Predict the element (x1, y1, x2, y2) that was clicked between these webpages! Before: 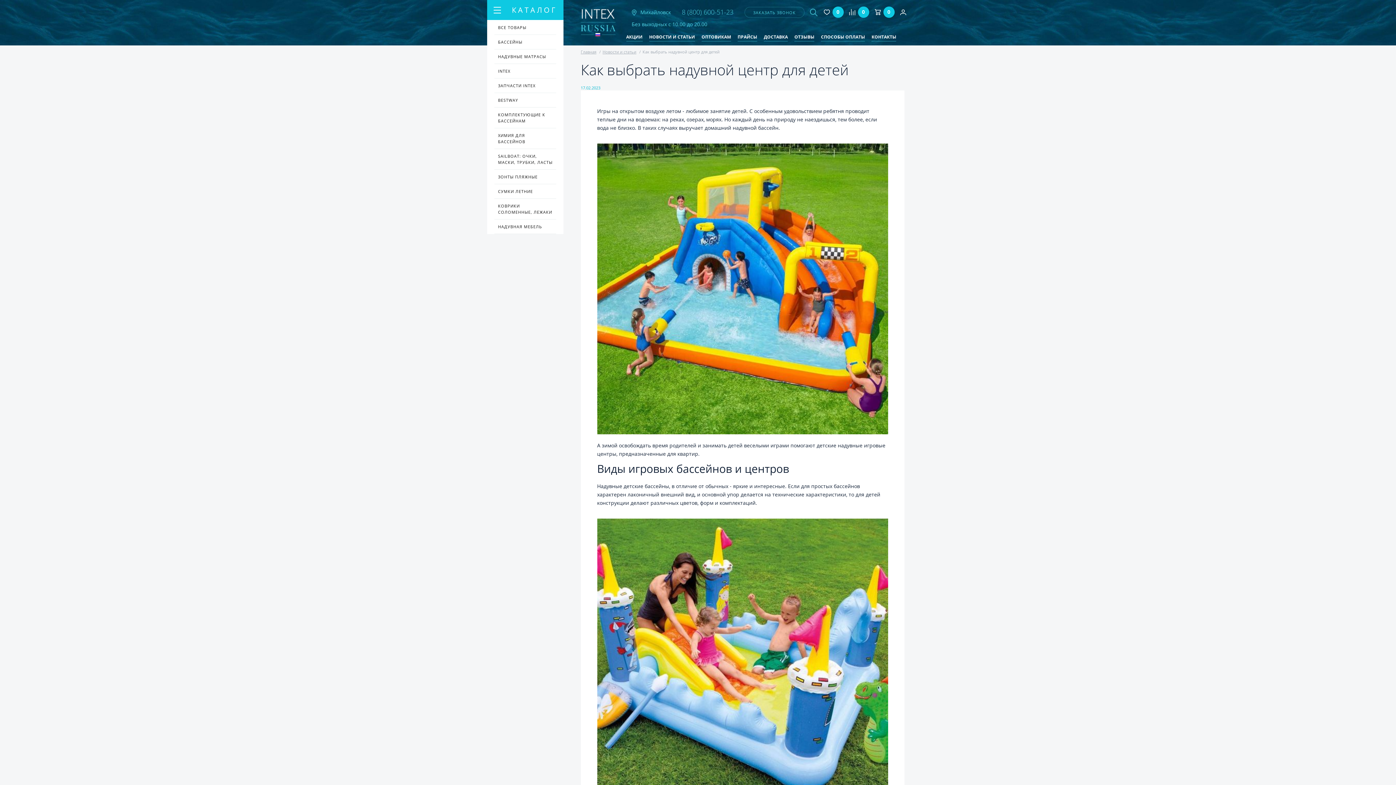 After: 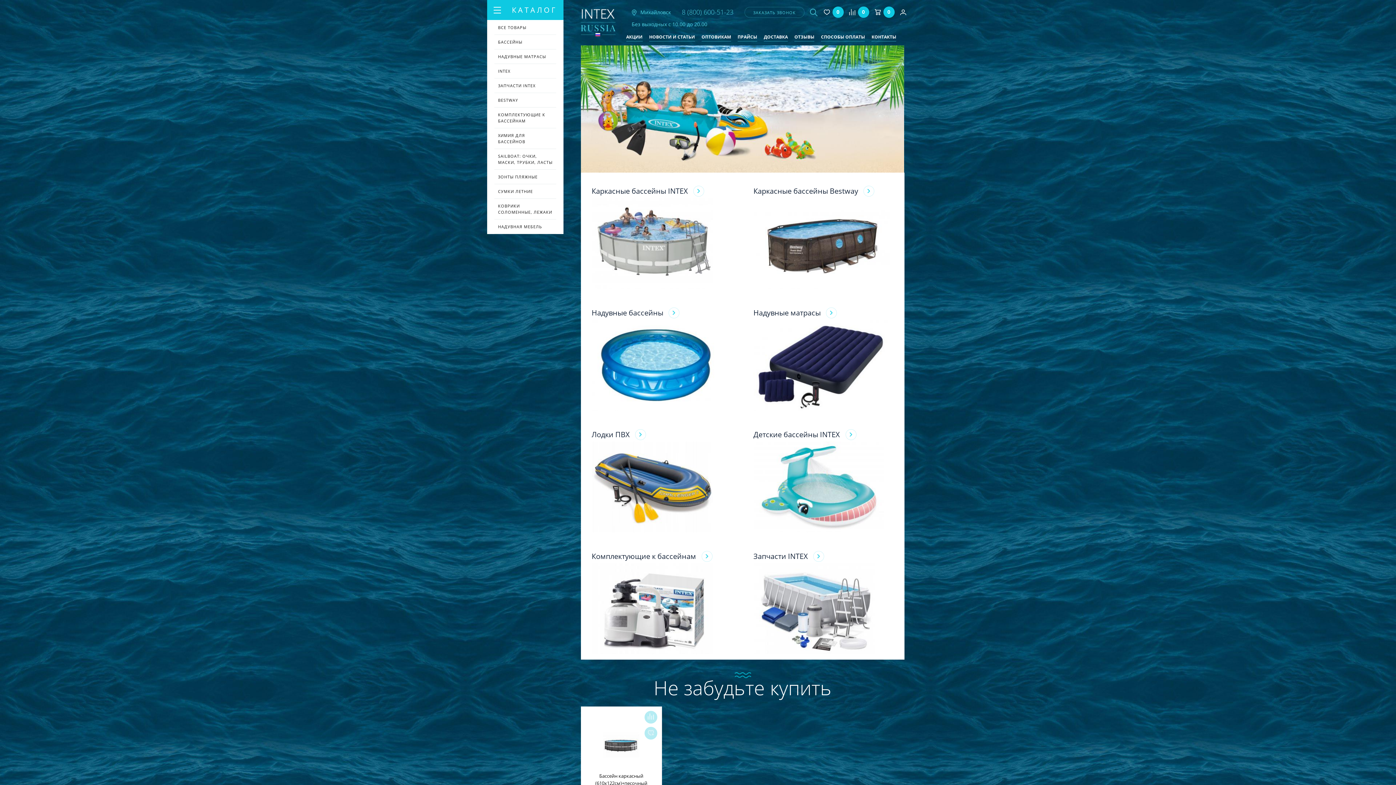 Action: bbox: (580, 6, 615, 36)